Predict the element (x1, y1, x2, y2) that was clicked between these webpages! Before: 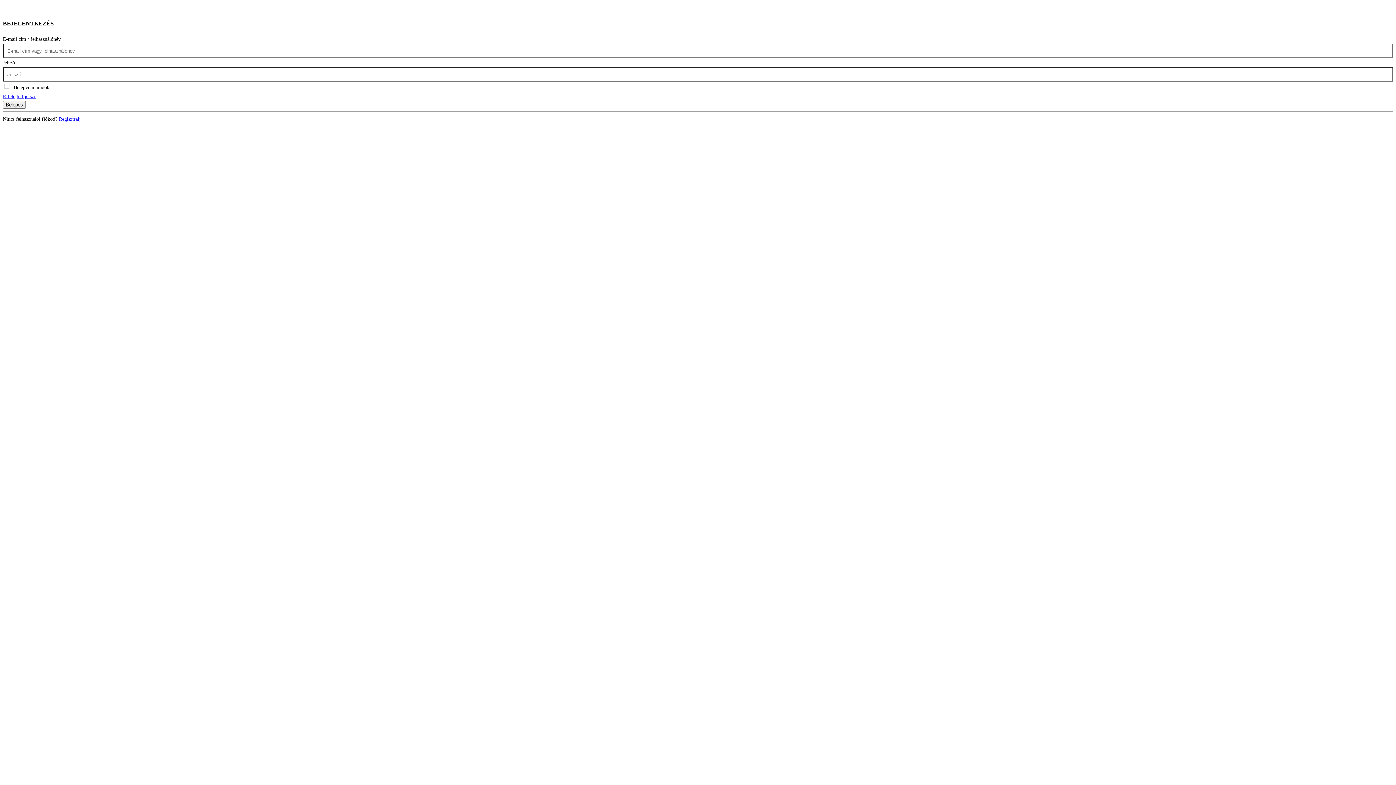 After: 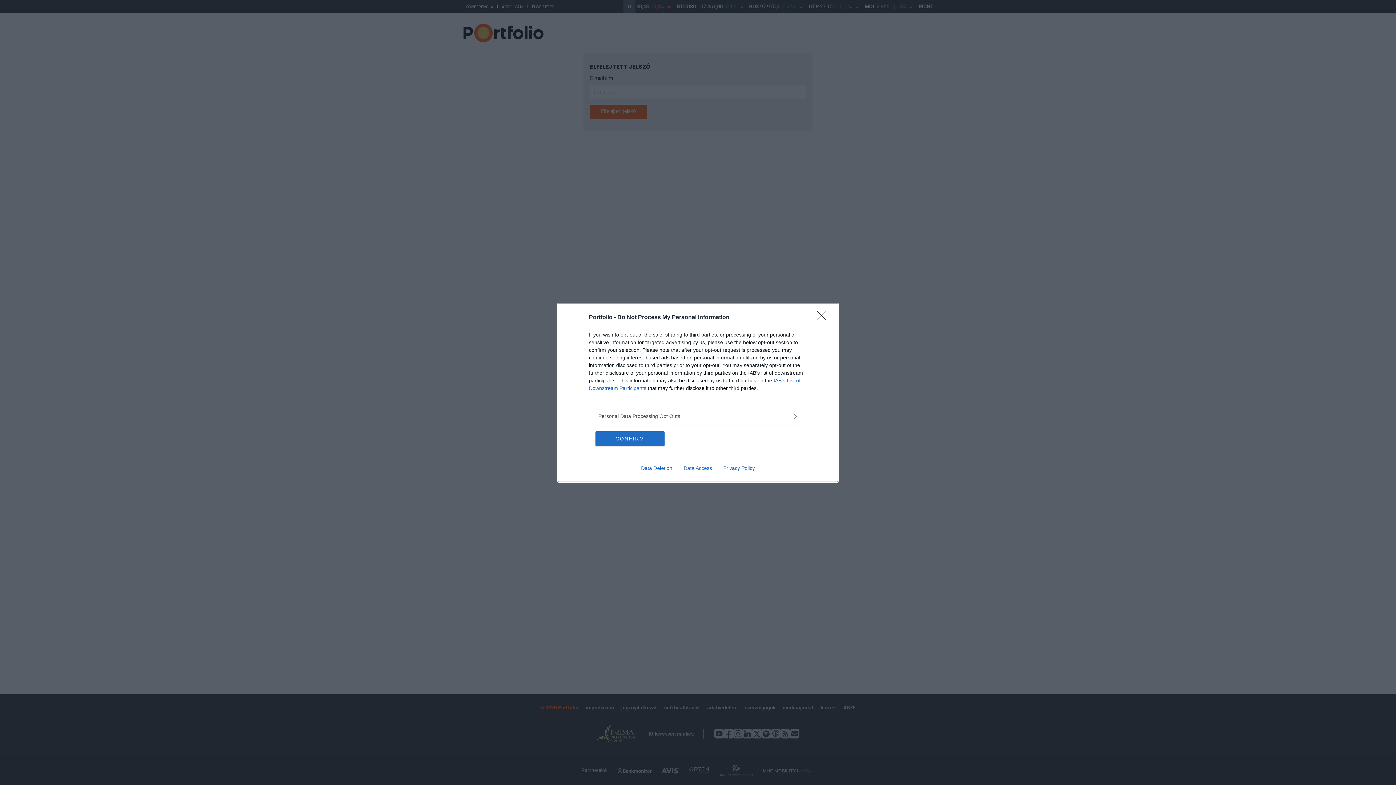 Action: label: Elfelejtett jelszó bbox: (2, 93, 36, 99)